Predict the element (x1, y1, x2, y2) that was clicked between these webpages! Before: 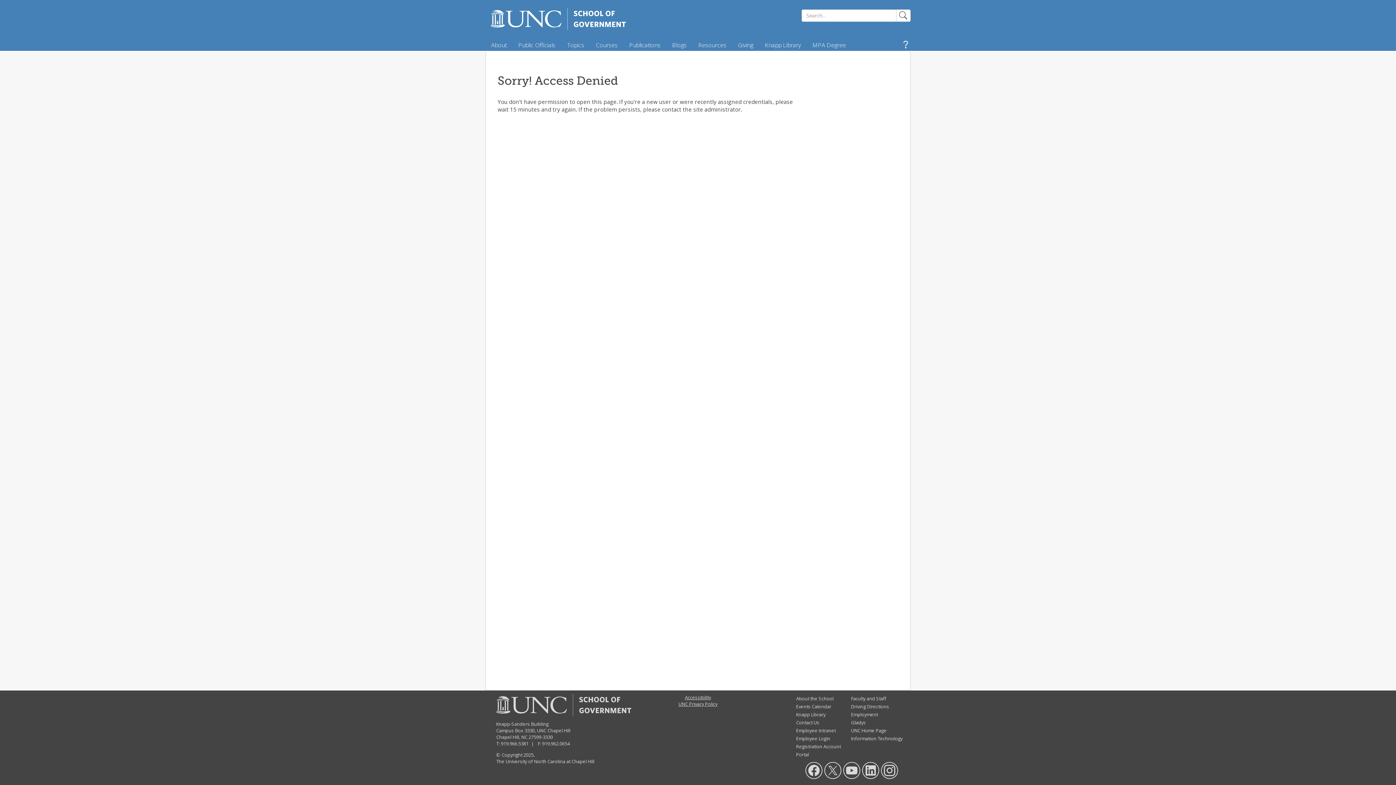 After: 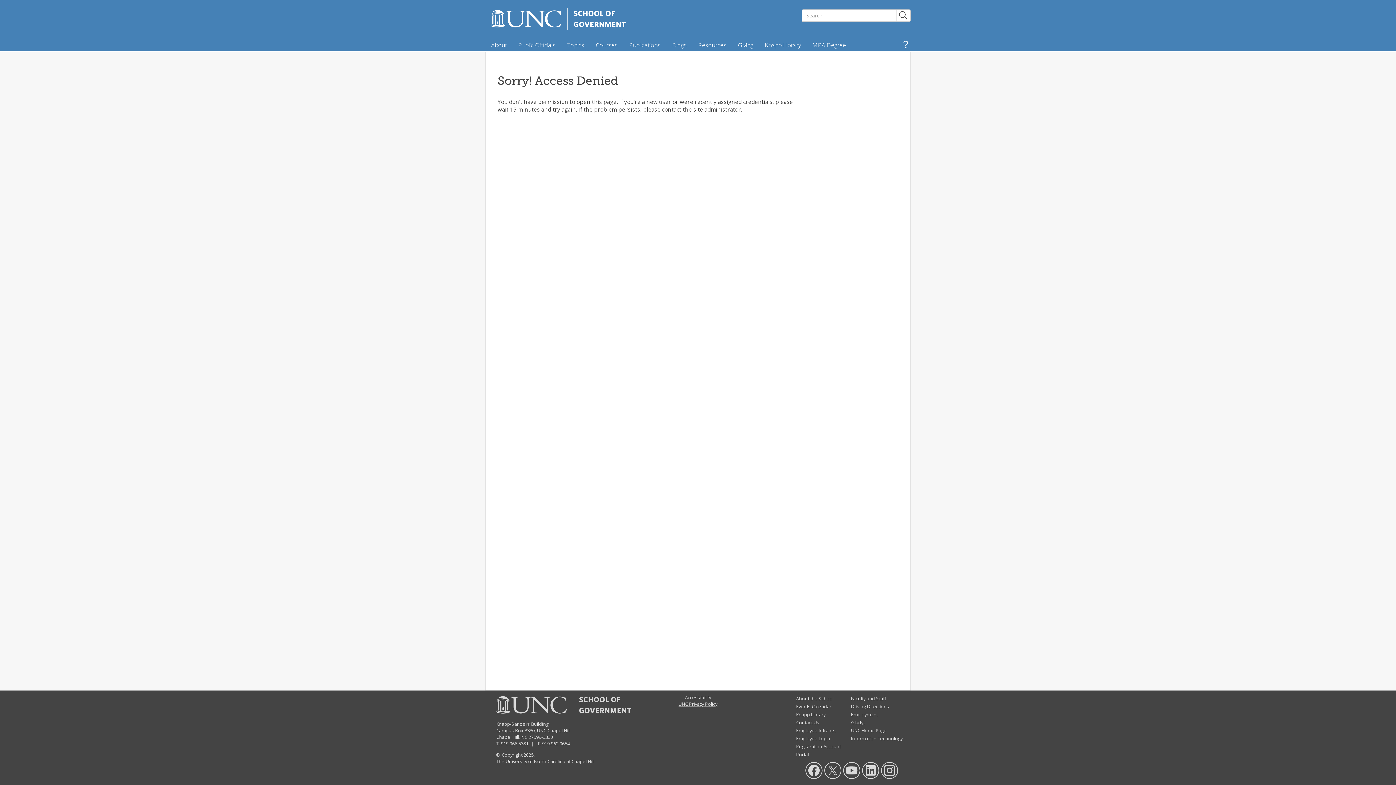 Action: bbox: (496, 734, 527, 740) label: Chapel Hill, NC